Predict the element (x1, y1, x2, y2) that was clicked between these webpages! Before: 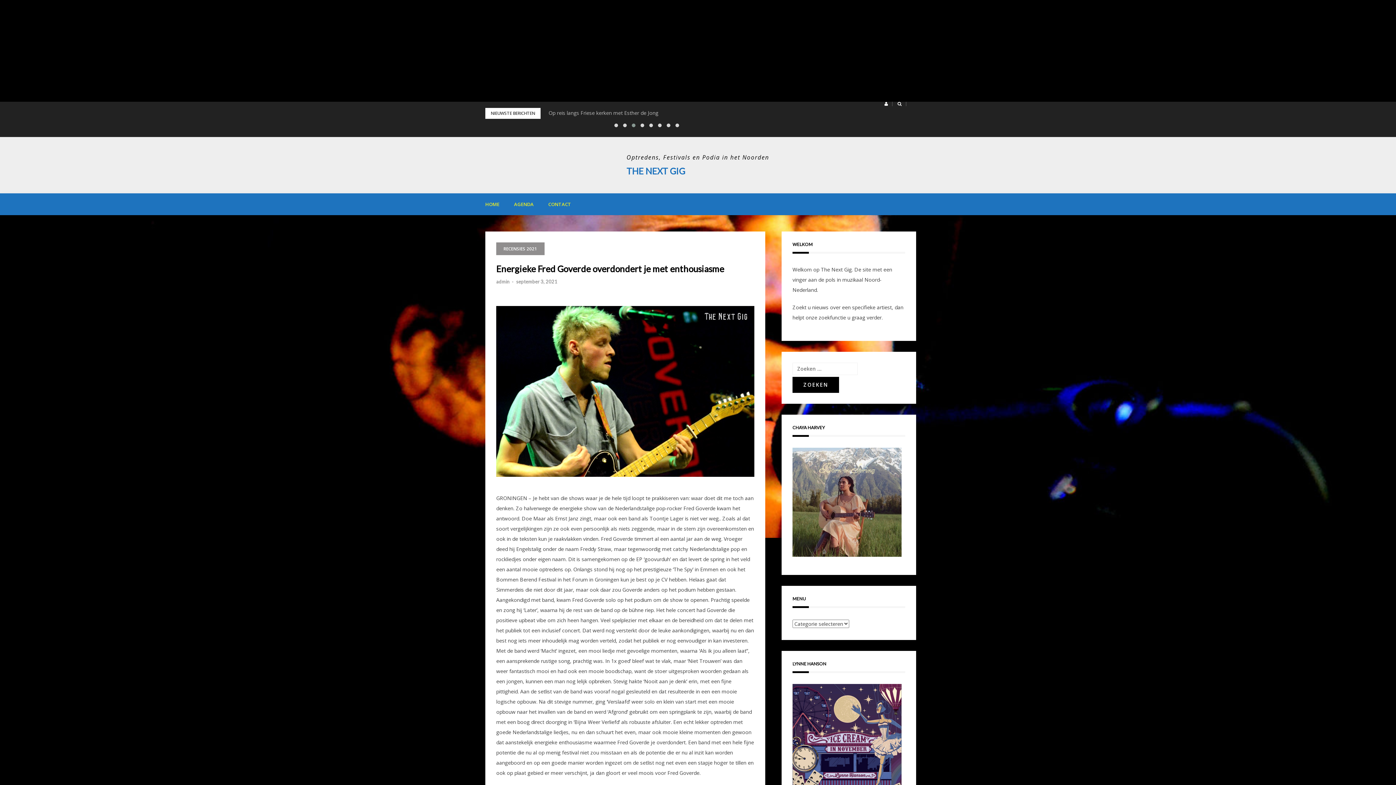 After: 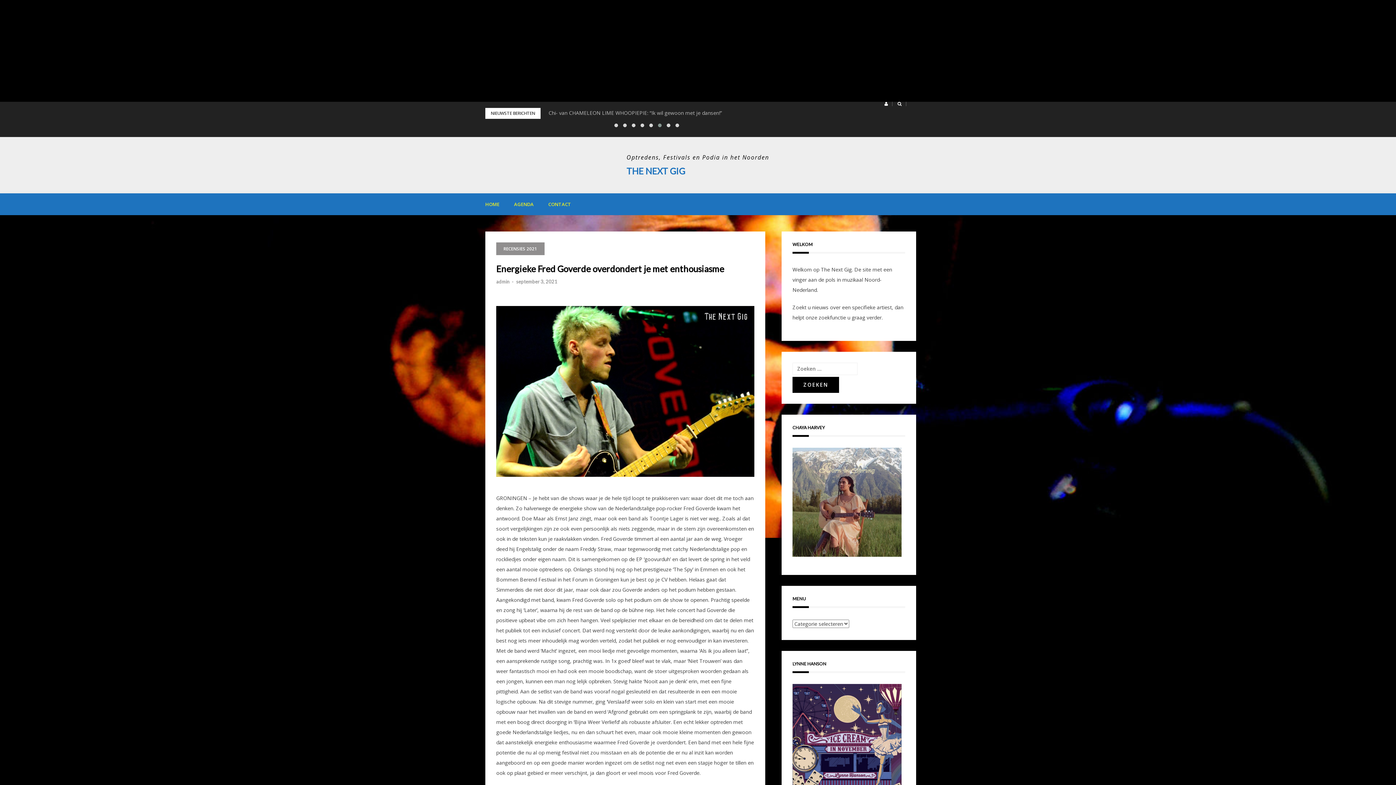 Action: bbox: (792, 498, 901, 505)